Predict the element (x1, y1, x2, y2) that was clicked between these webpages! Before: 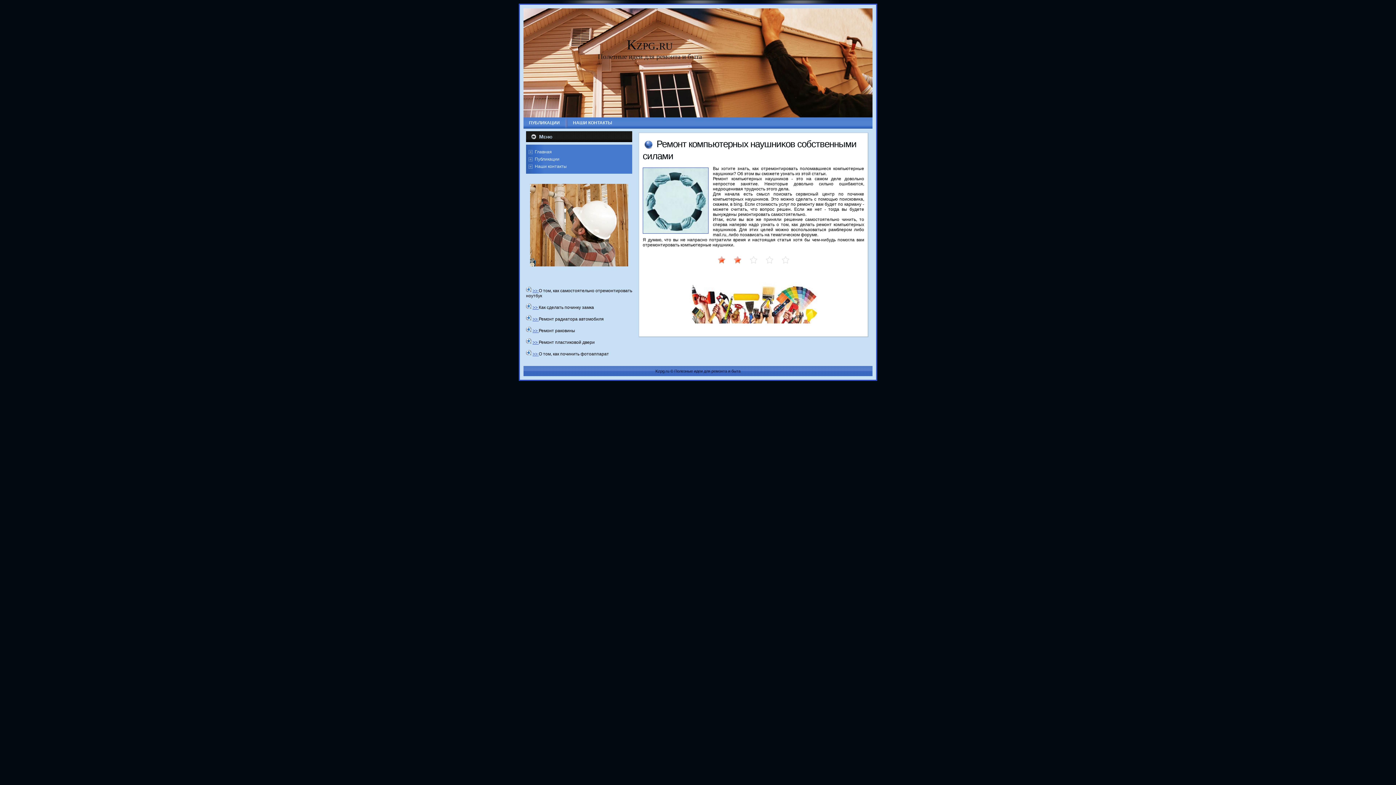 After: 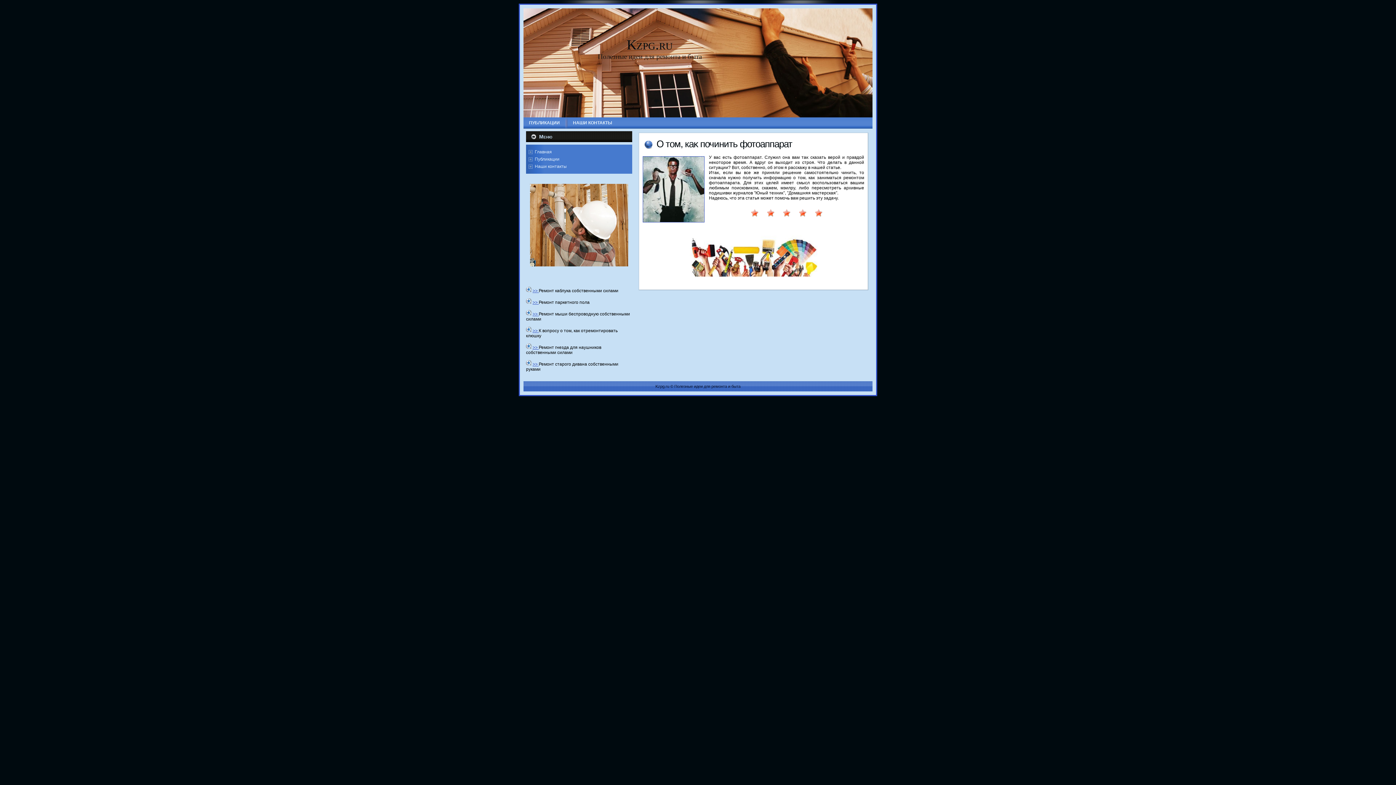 Action: bbox: (532, 351, 538, 356) label: >> 